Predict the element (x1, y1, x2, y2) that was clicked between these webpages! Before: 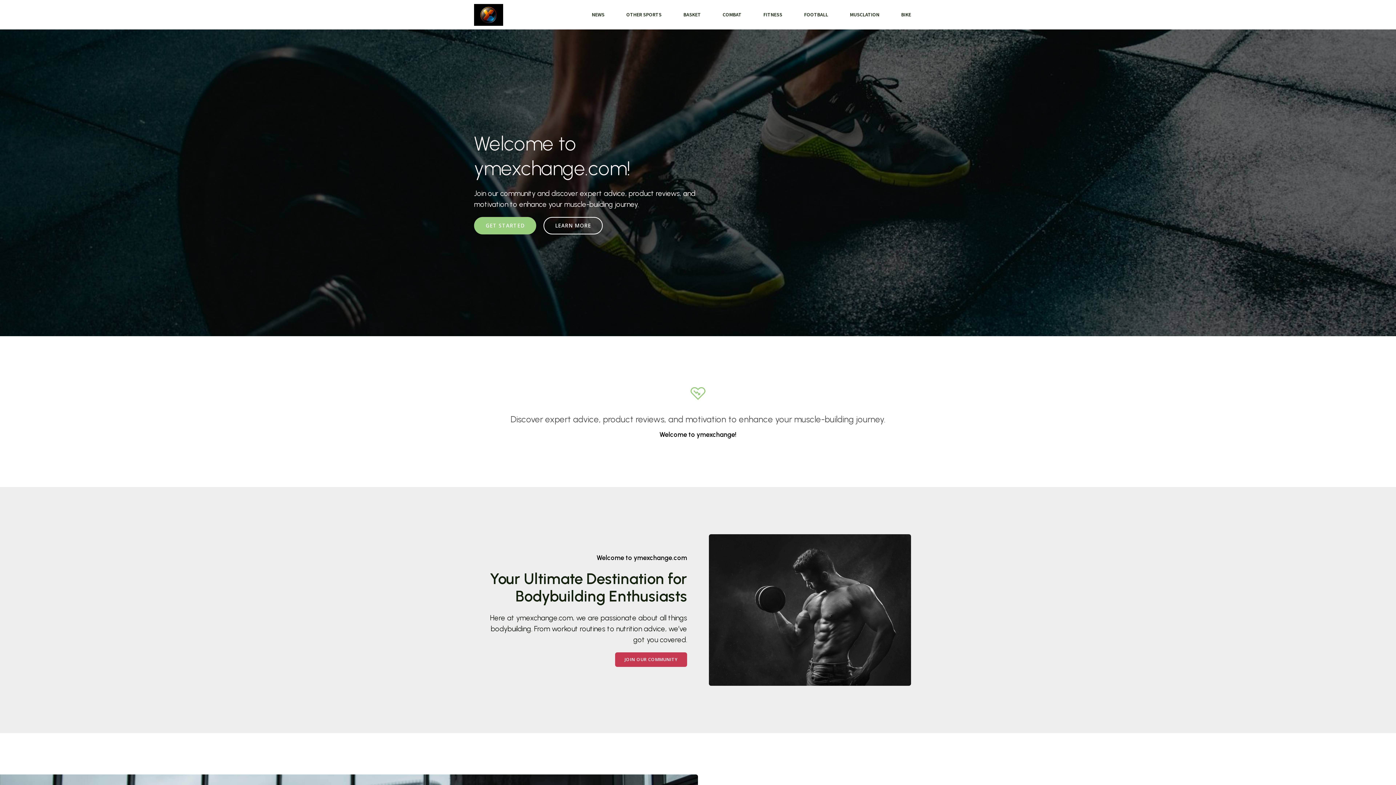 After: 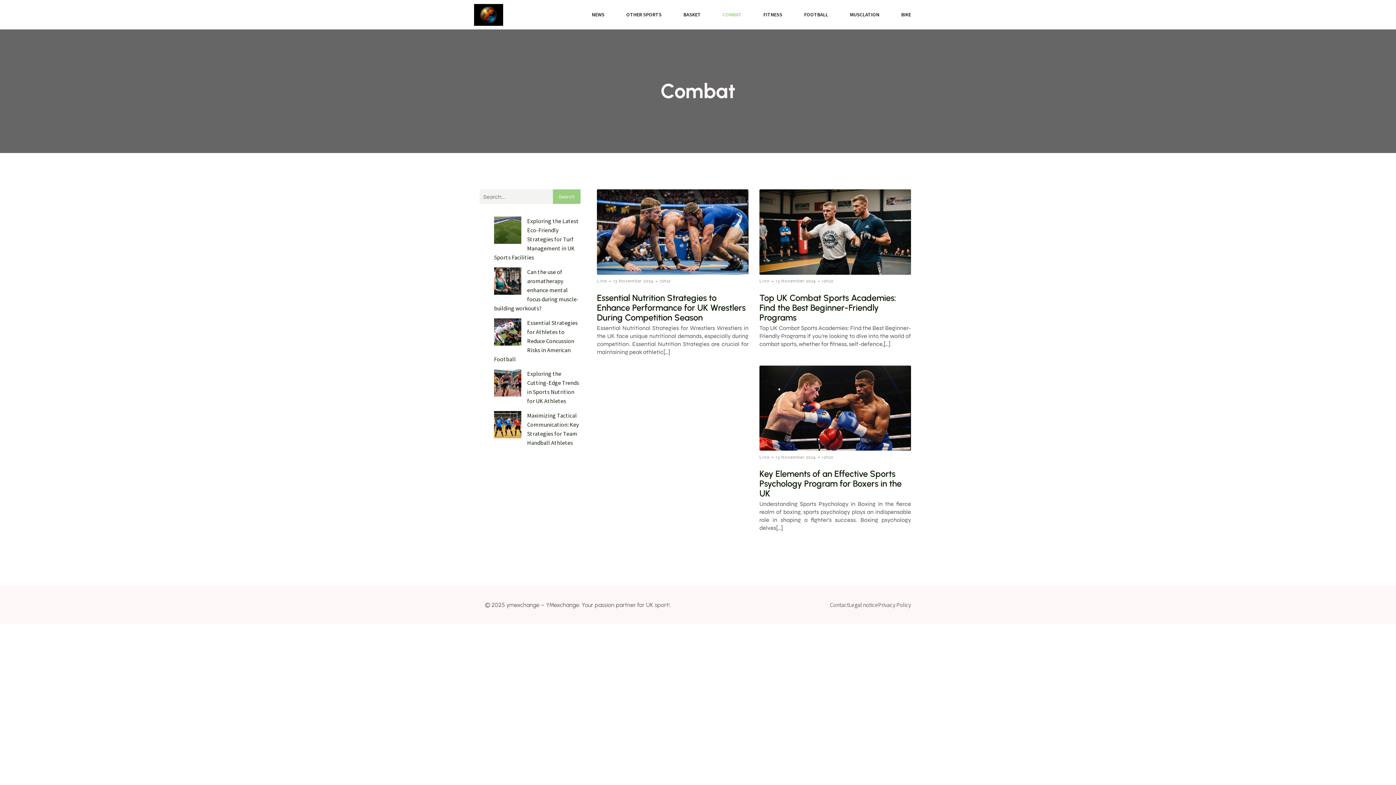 Action: label: COMBAT bbox: (712, 0, 752, 29)